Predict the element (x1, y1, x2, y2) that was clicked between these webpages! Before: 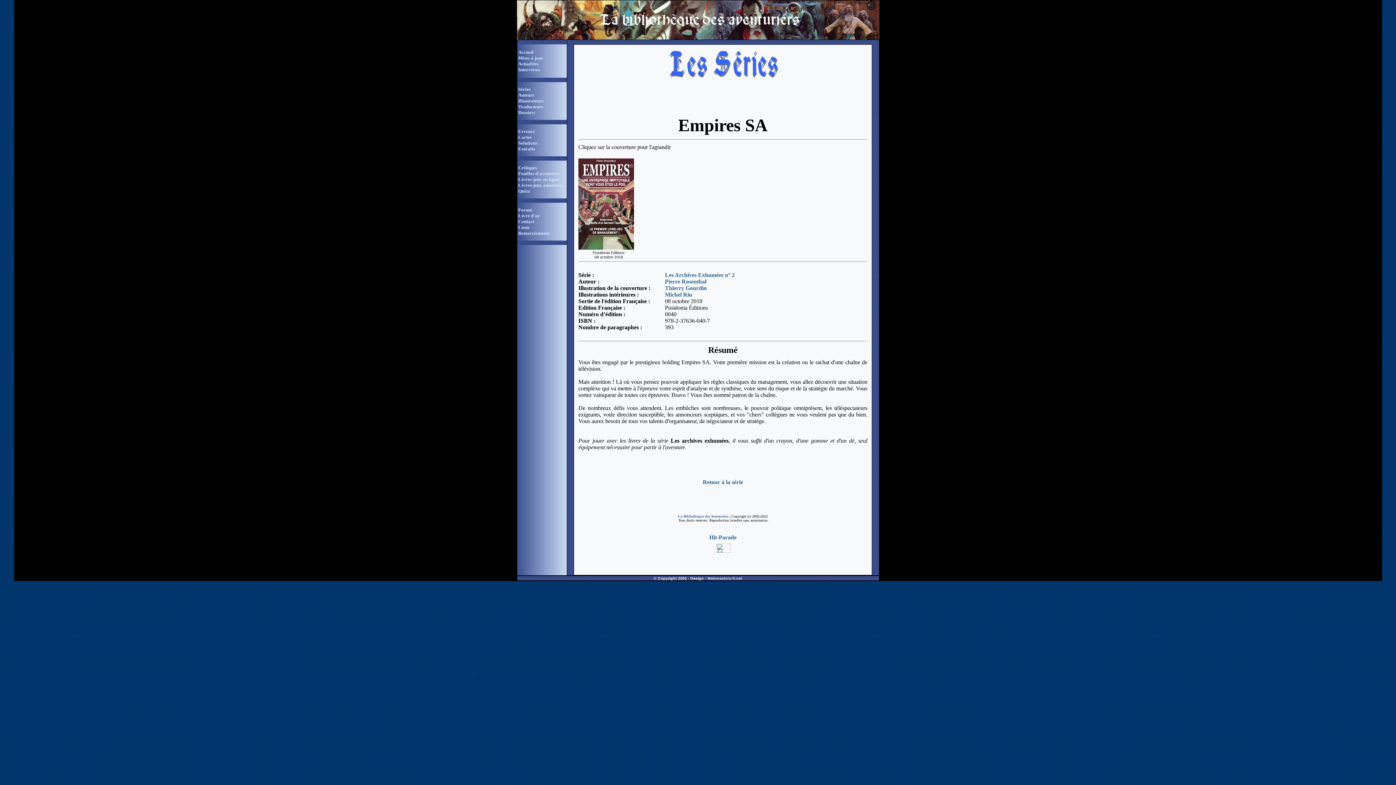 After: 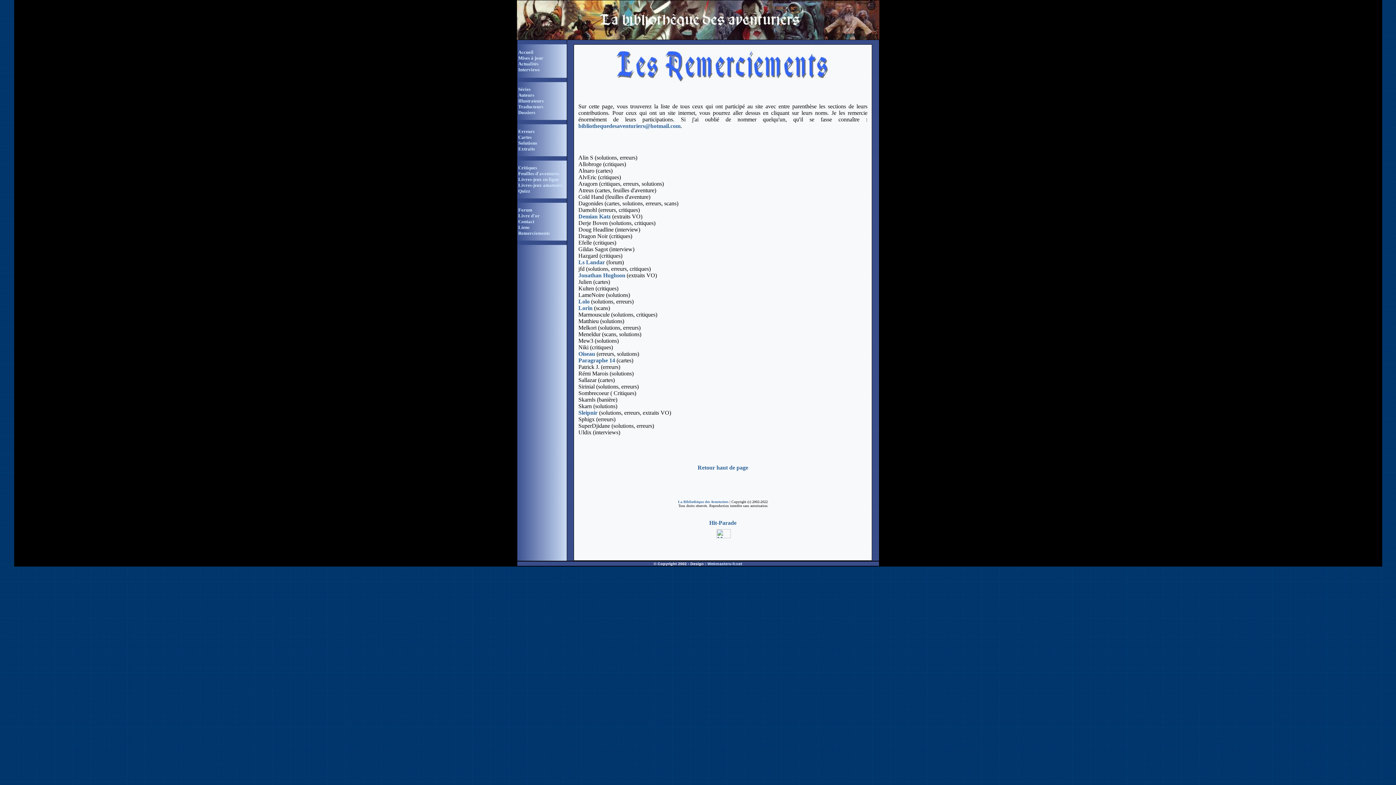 Action: bbox: (518, 231, 550, 235) label: Remerciements